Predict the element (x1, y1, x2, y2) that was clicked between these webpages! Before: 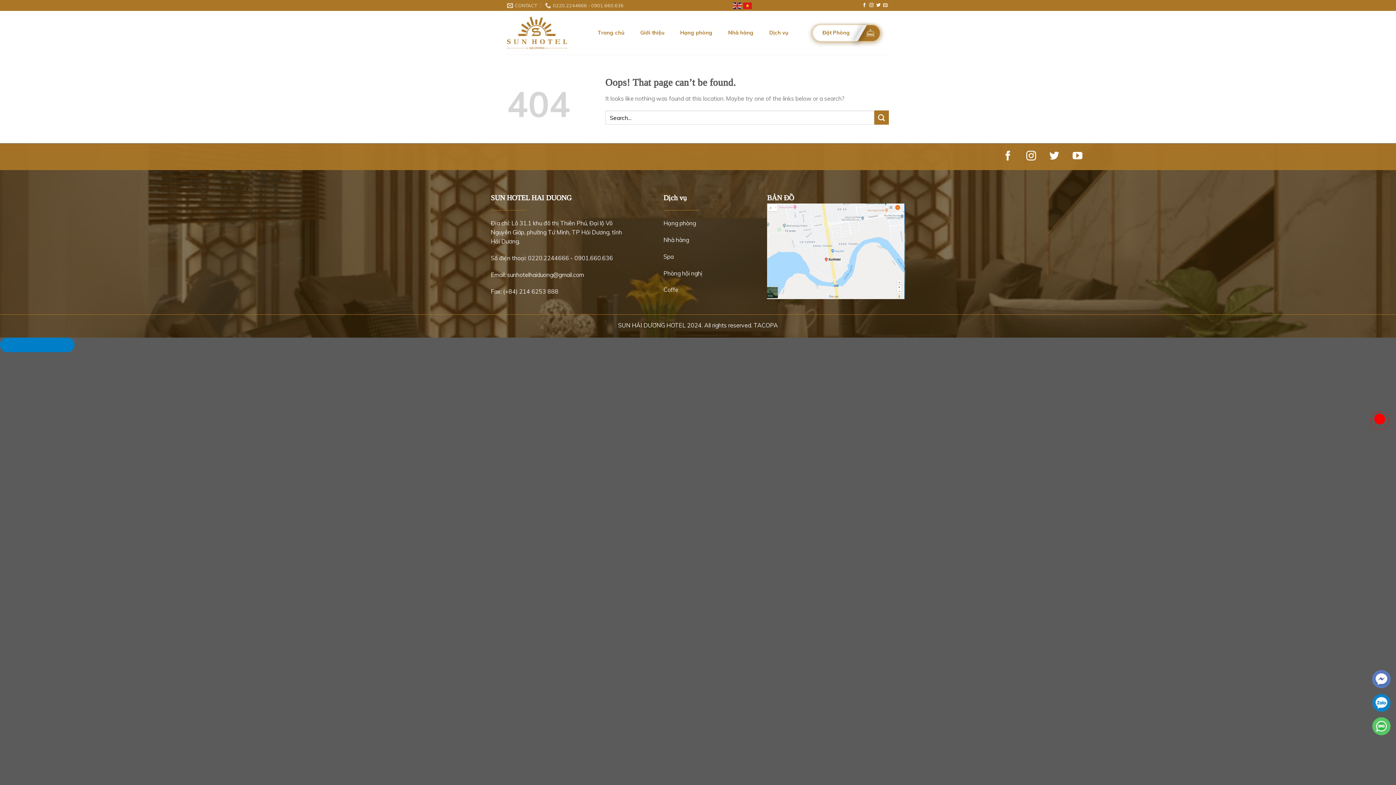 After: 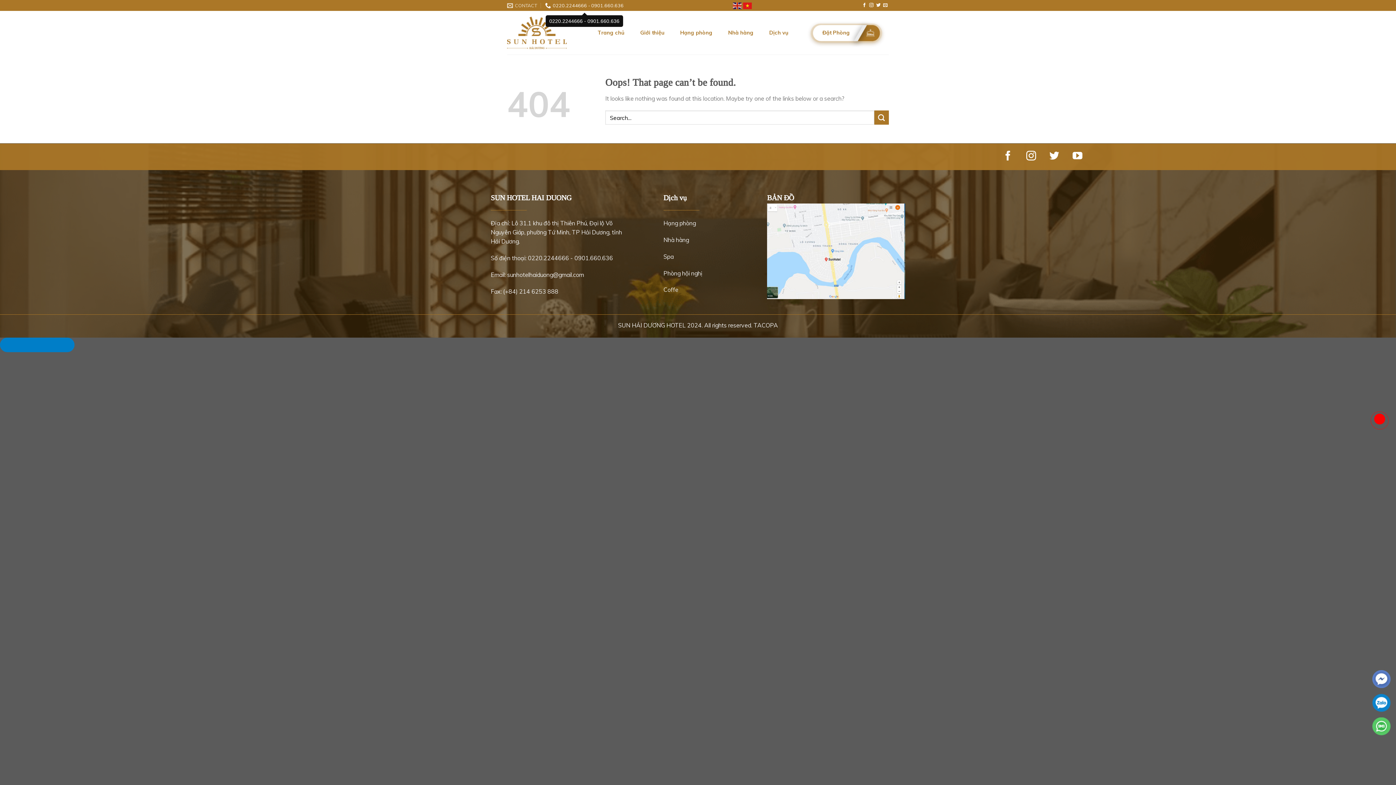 Action: bbox: (545, 0, 623, 10) label: 0220.2244666 - 0901.660.636